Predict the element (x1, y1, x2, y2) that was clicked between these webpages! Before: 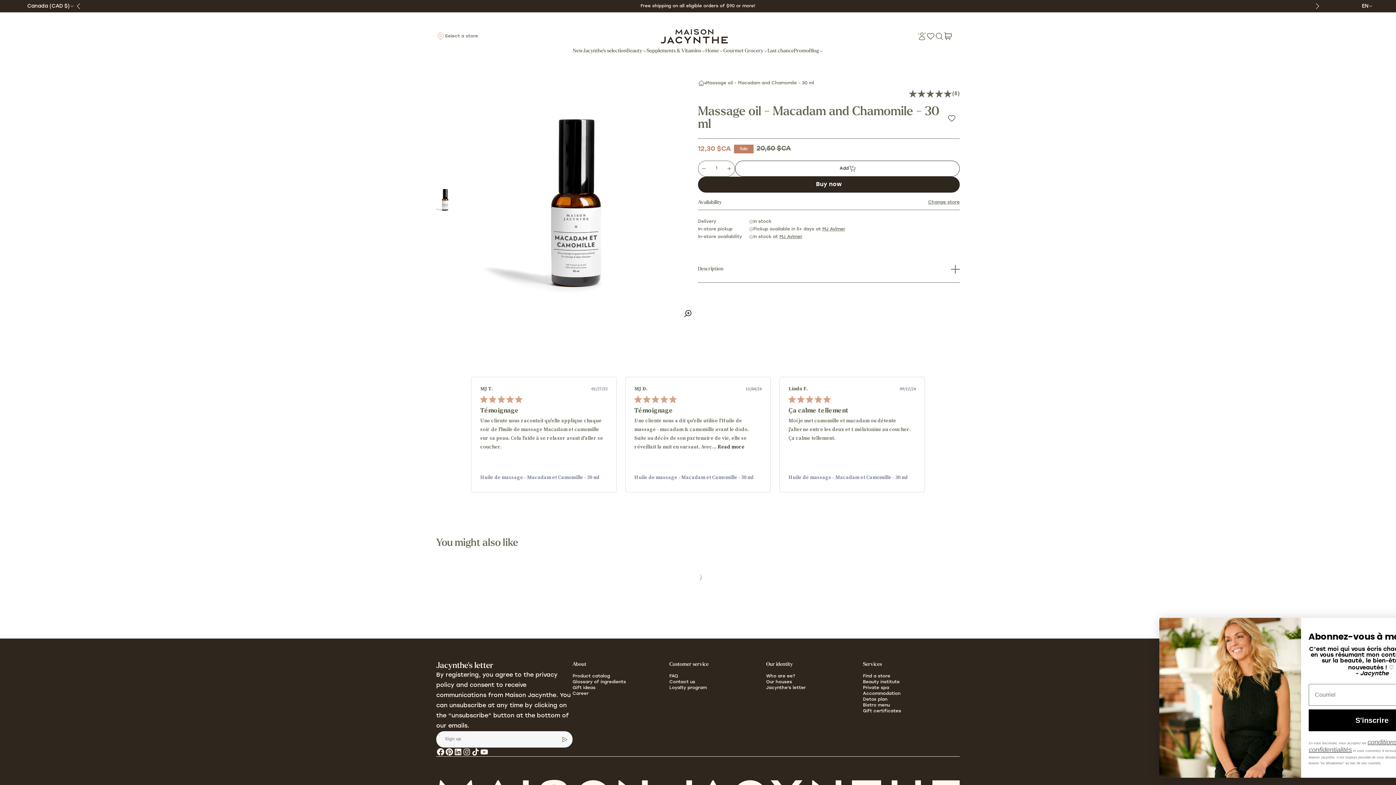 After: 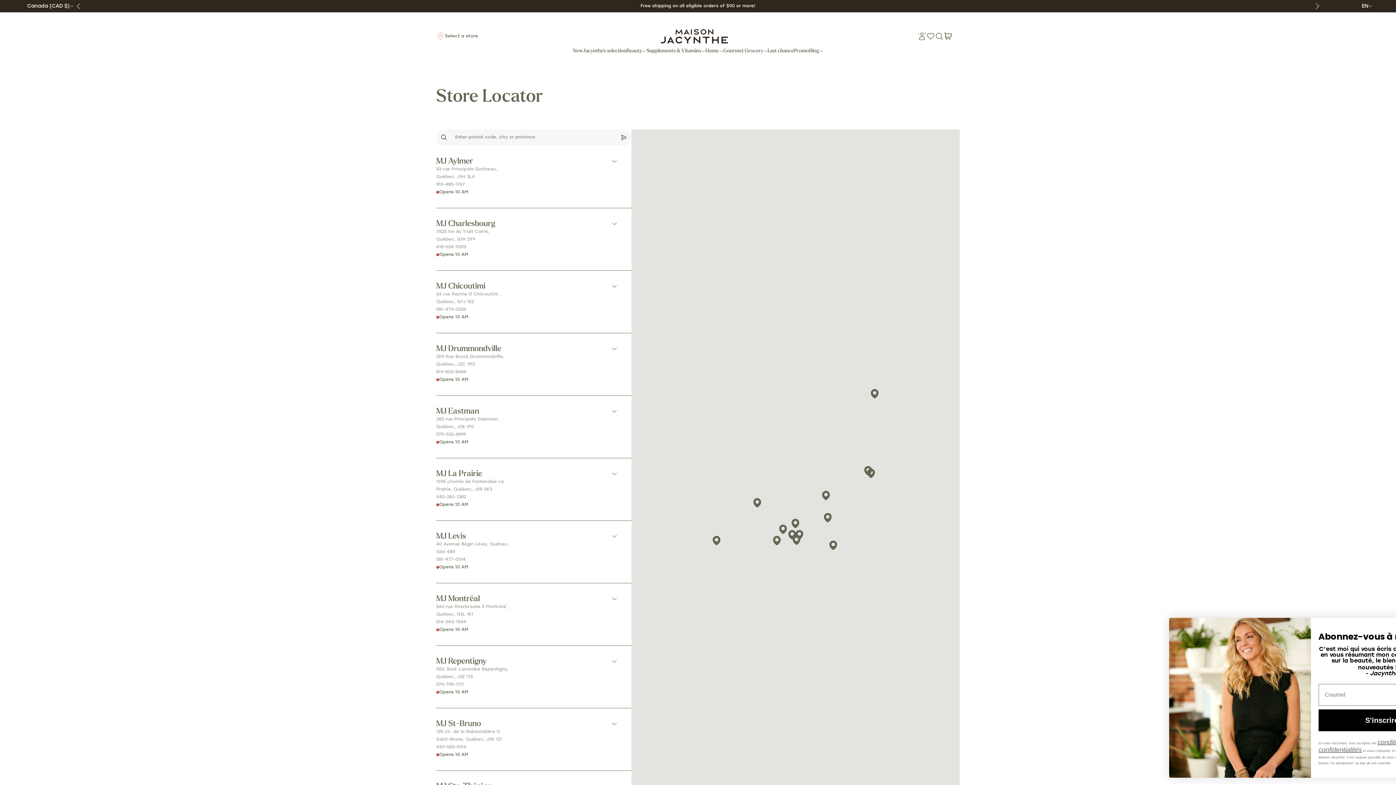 Action: bbox: (766, 680, 792, 684) label: Our houses